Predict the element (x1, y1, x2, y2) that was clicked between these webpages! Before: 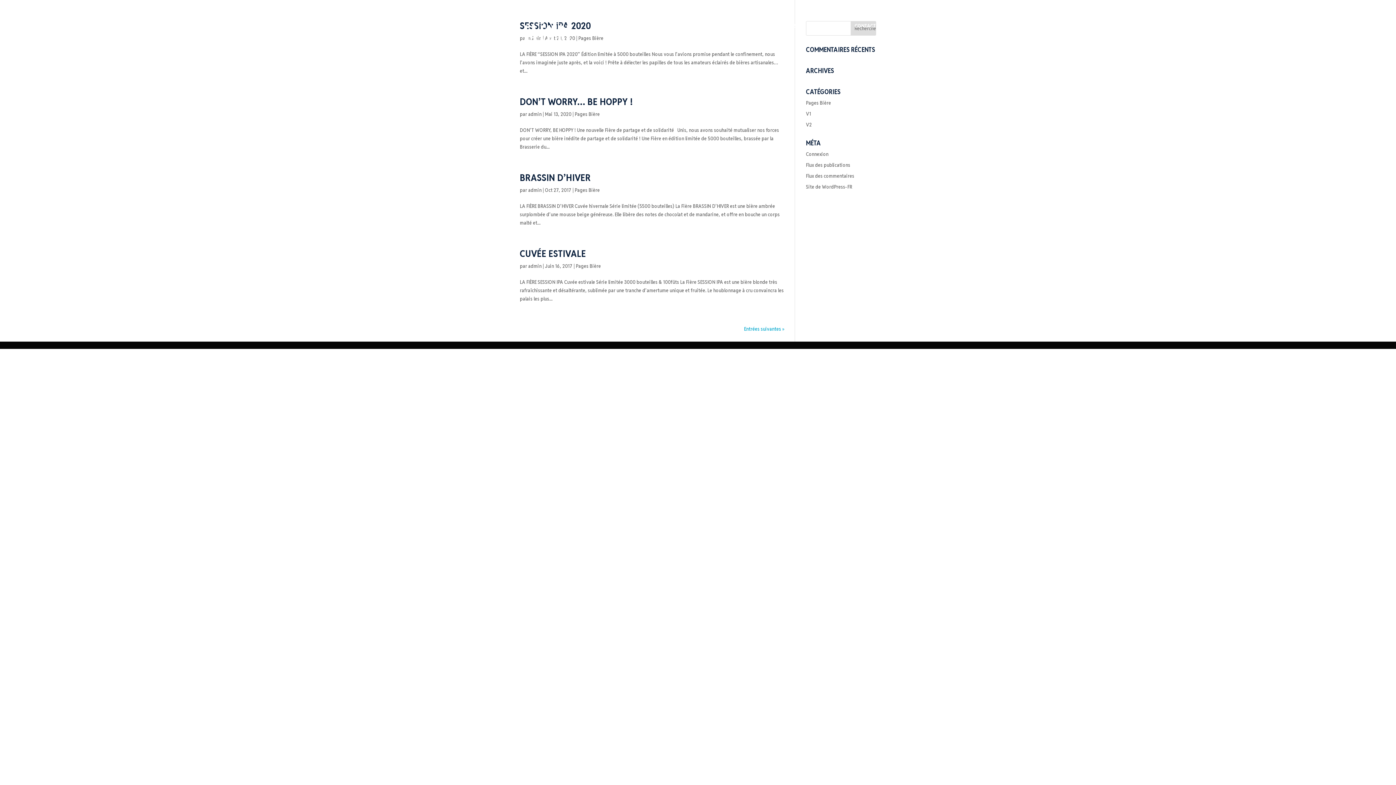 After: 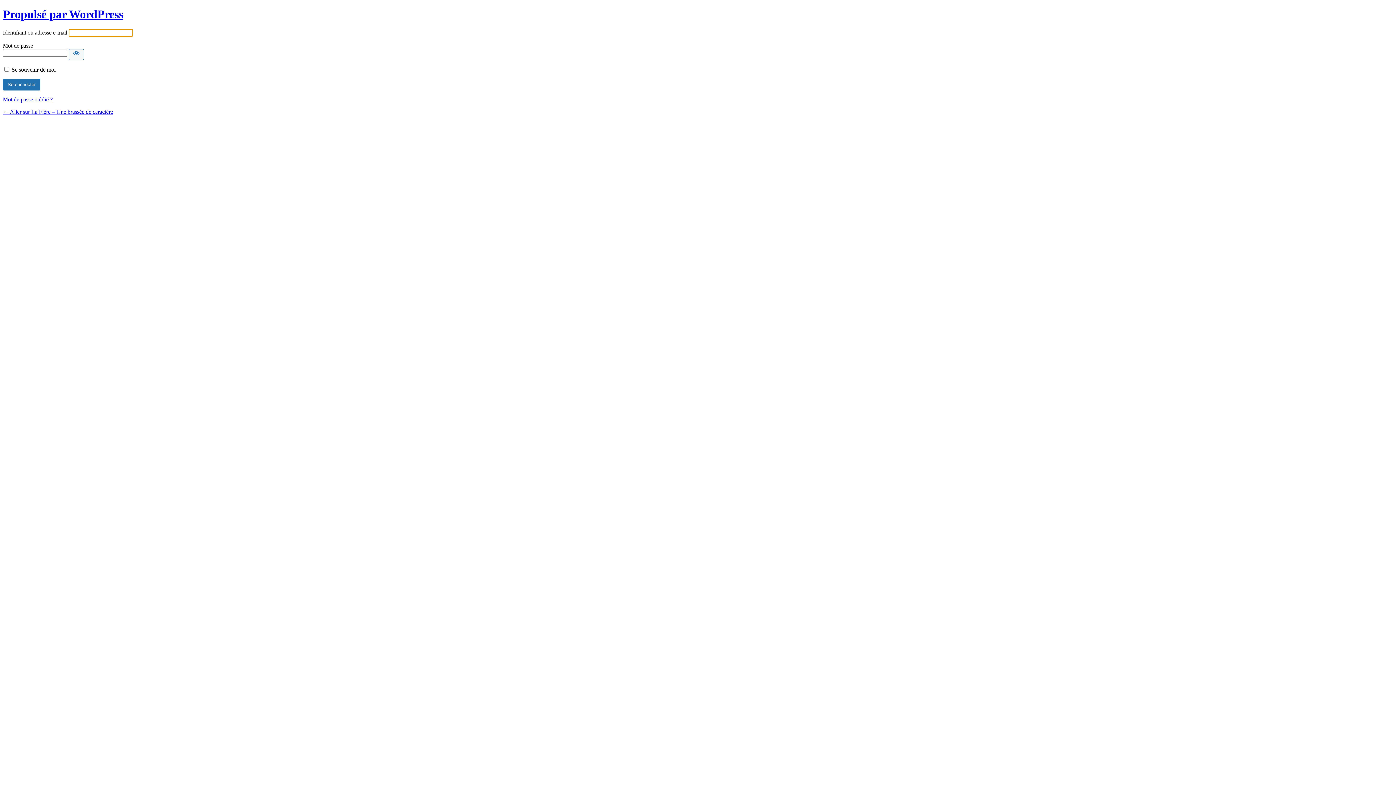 Action: bbox: (806, 150, 828, 157) label: Connexion